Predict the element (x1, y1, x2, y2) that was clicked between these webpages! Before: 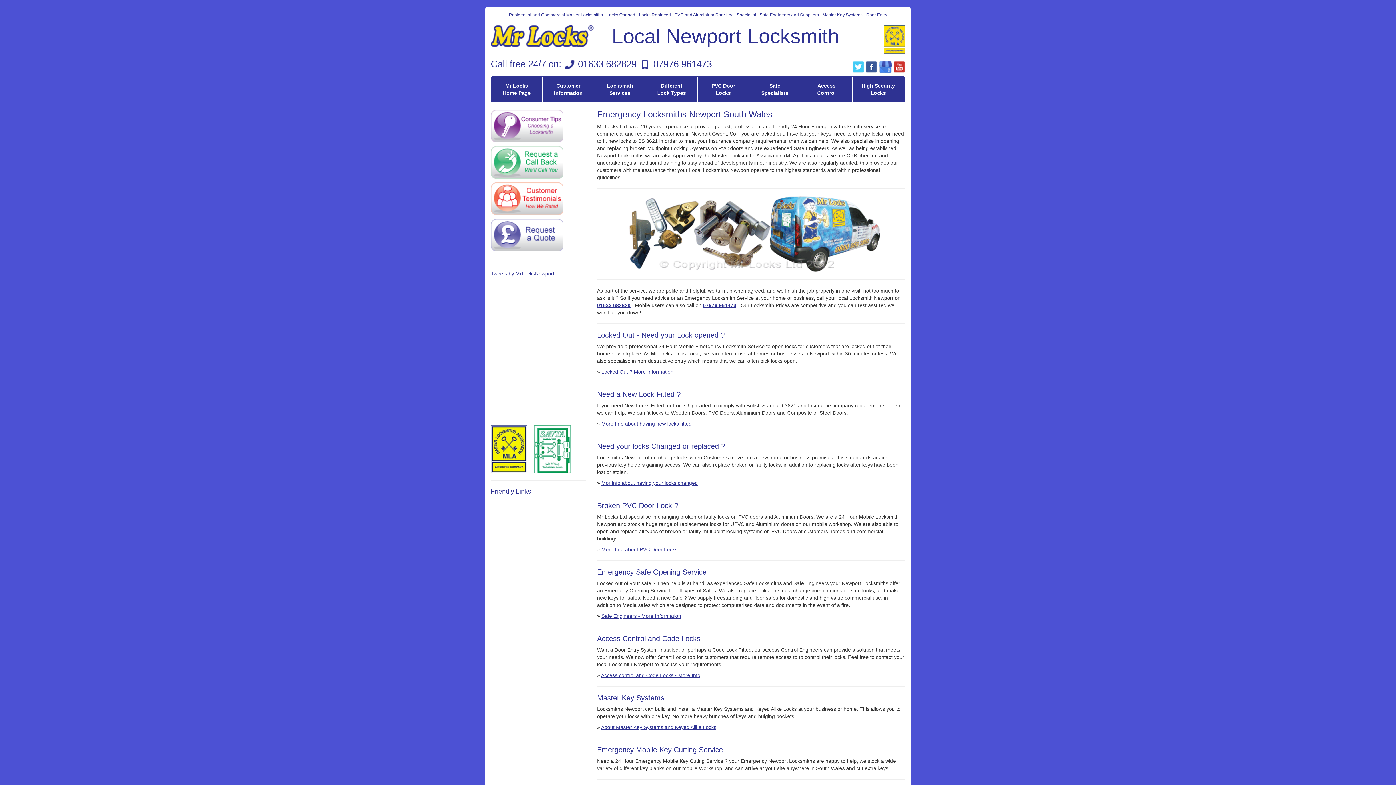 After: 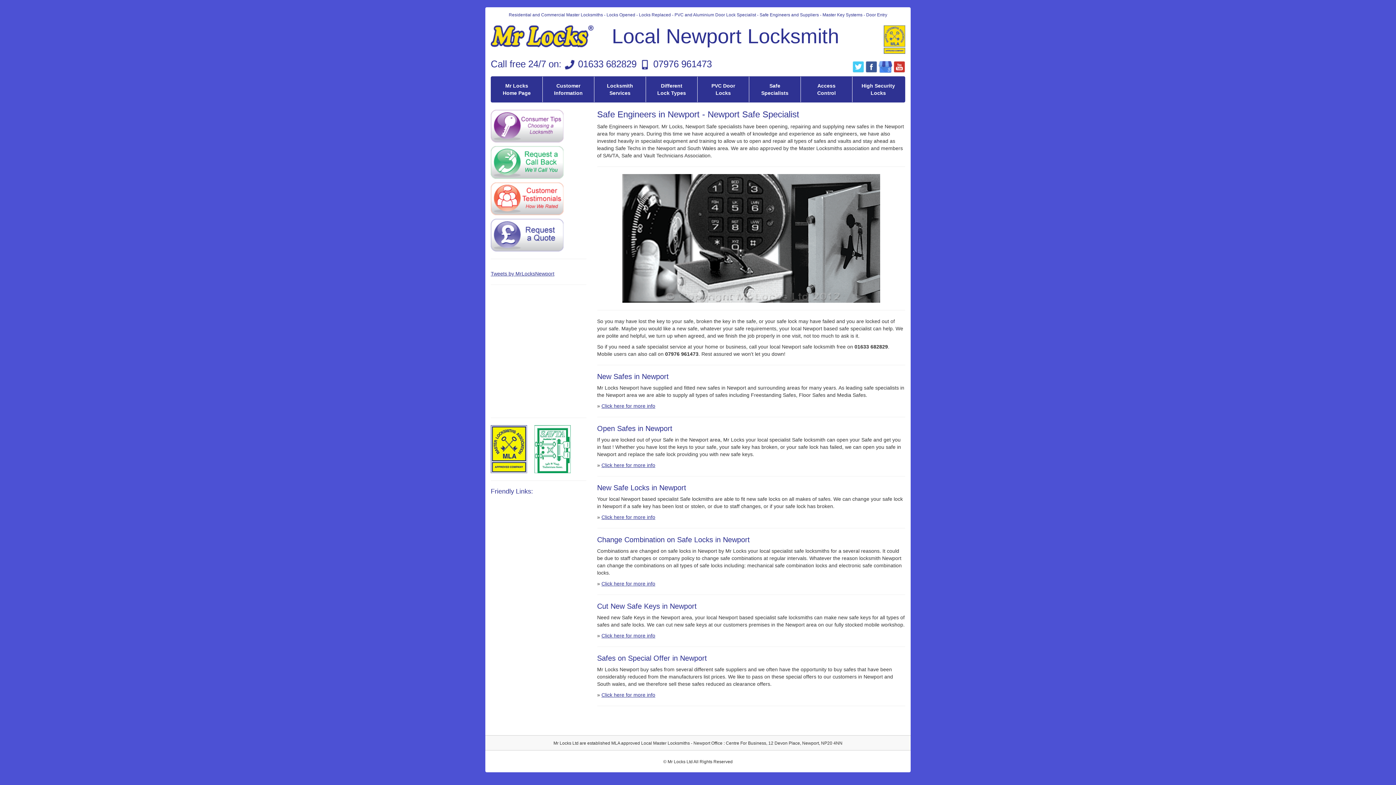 Action: label: Safe Engineers - More Information bbox: (601, 613, 681, 619)